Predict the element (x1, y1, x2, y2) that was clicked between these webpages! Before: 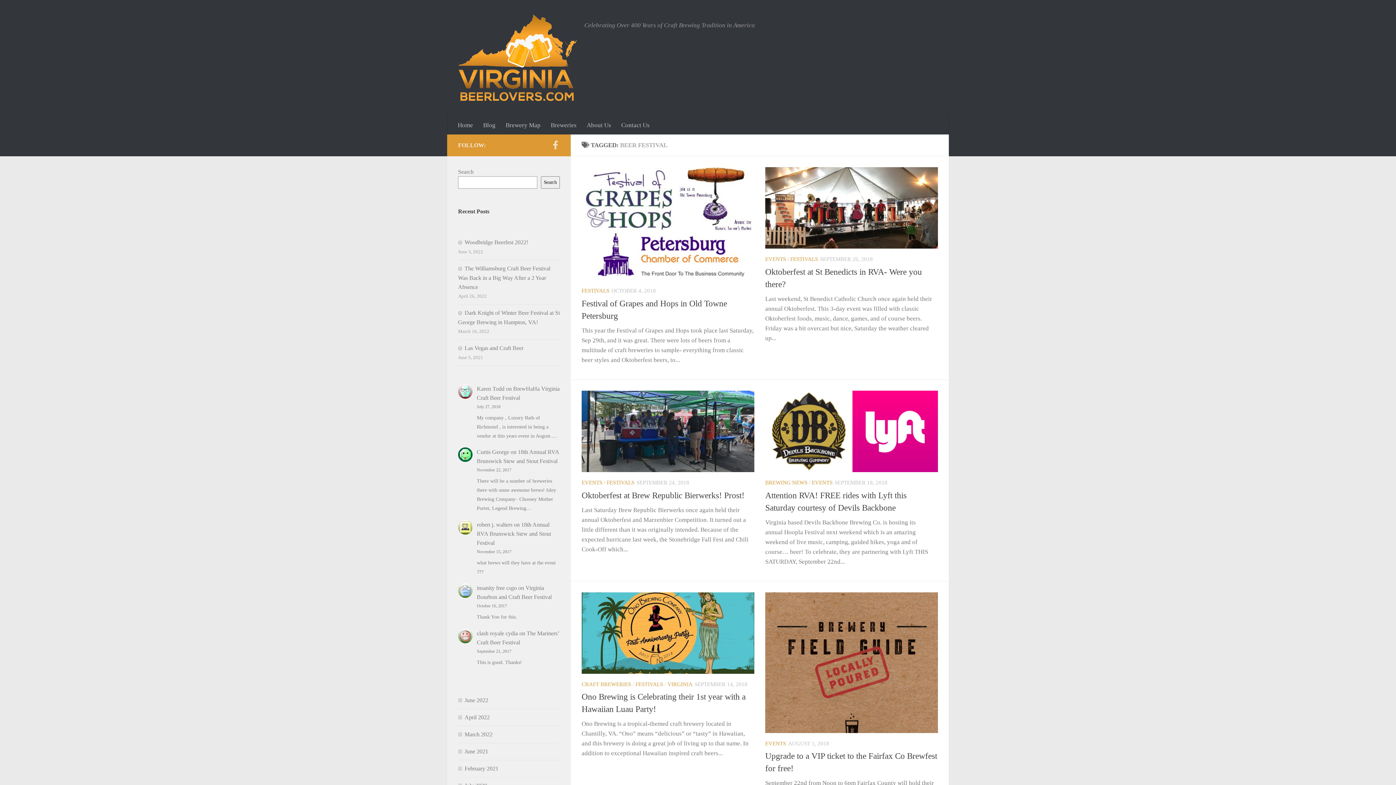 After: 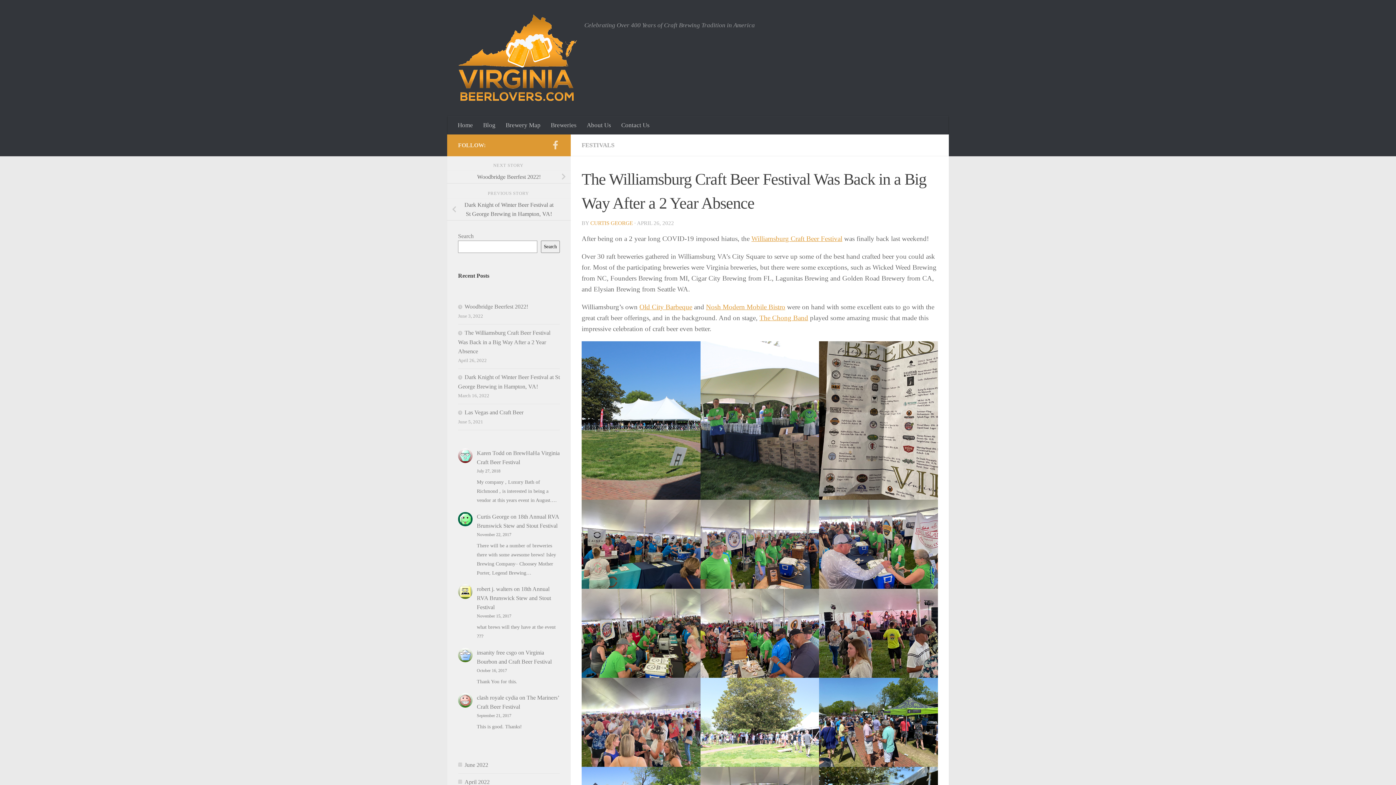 Action: label: The Williamsburg Craft Beer Festival Was Back in a Big Way After a 2 Year Absence bbox: (458, 265, 550, 290)